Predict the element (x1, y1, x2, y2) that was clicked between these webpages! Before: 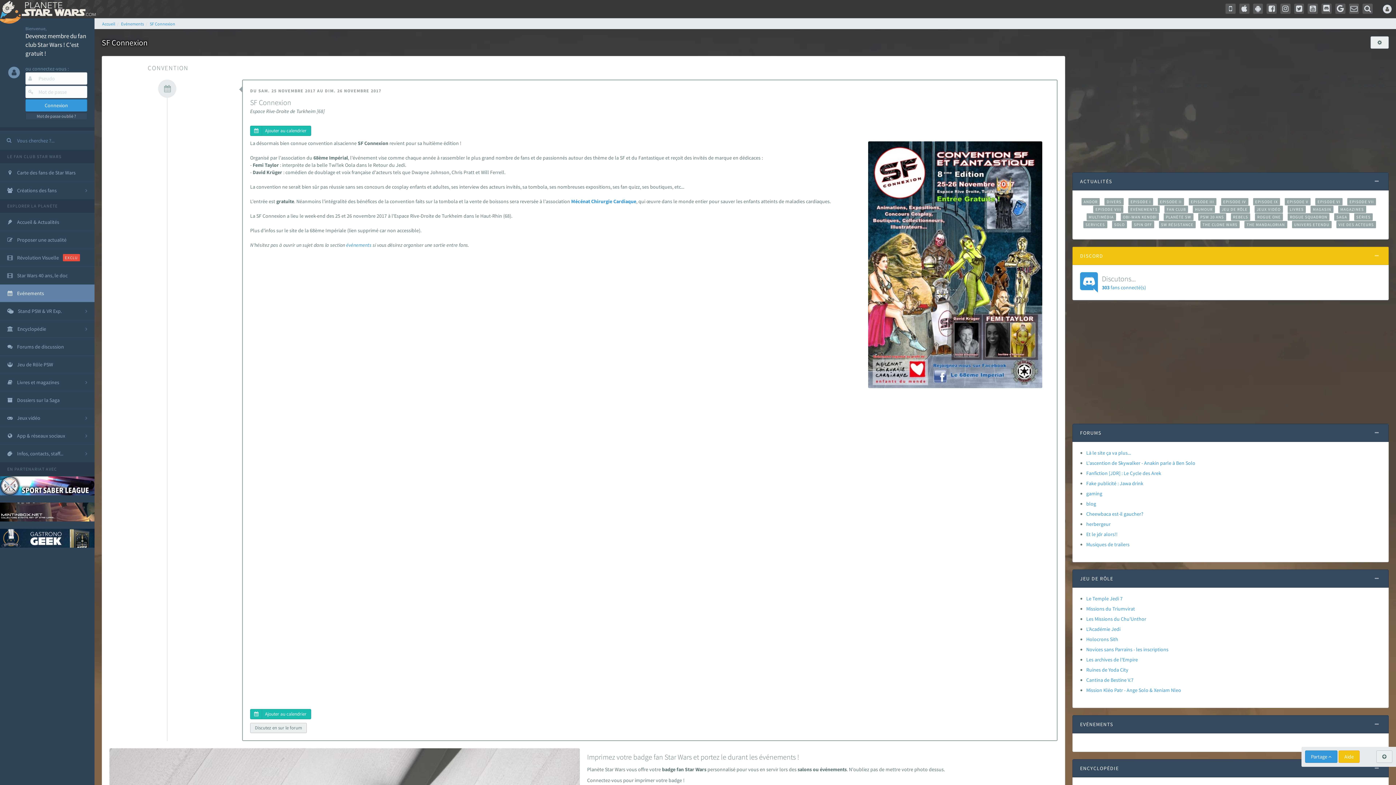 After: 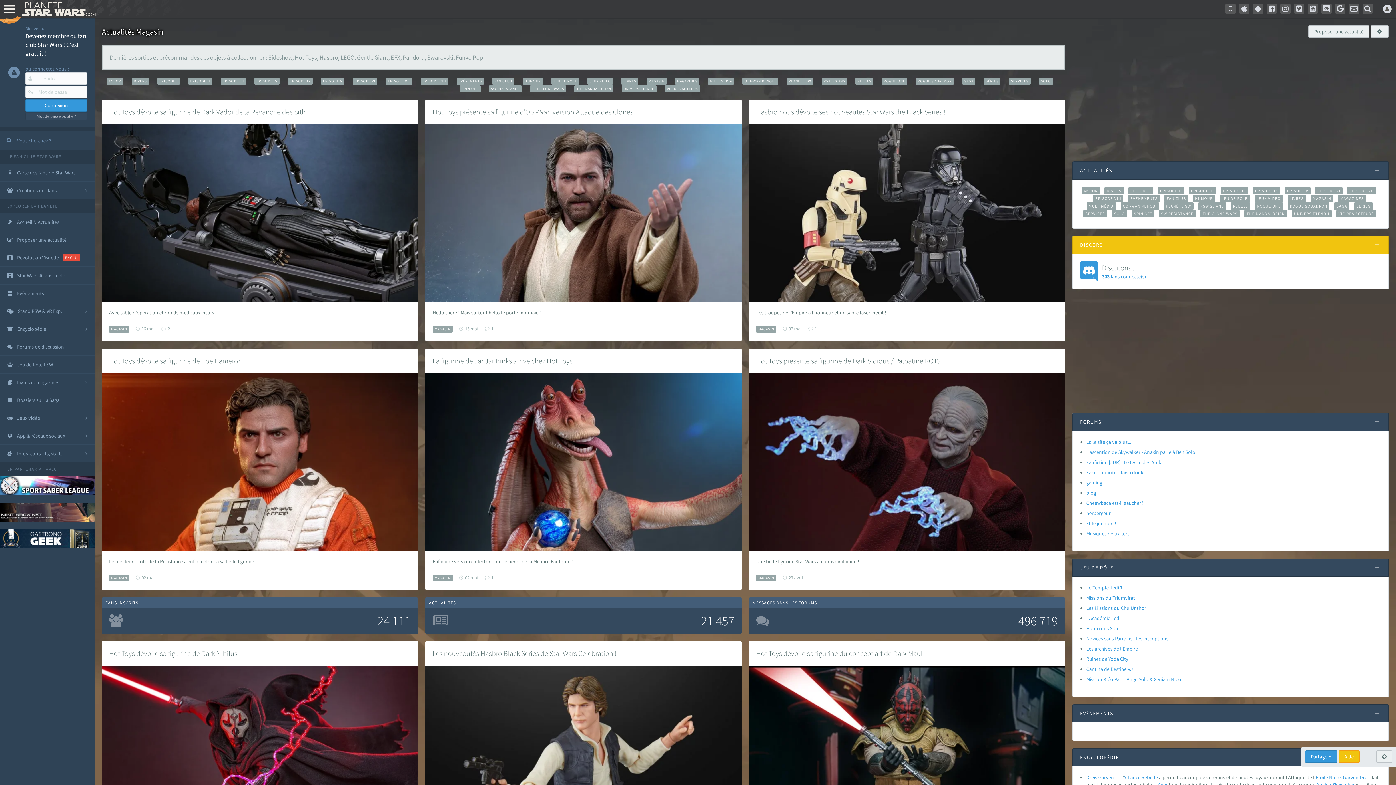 Action: label: MAGASIN bbox: (1310, 205, 1333, 213)